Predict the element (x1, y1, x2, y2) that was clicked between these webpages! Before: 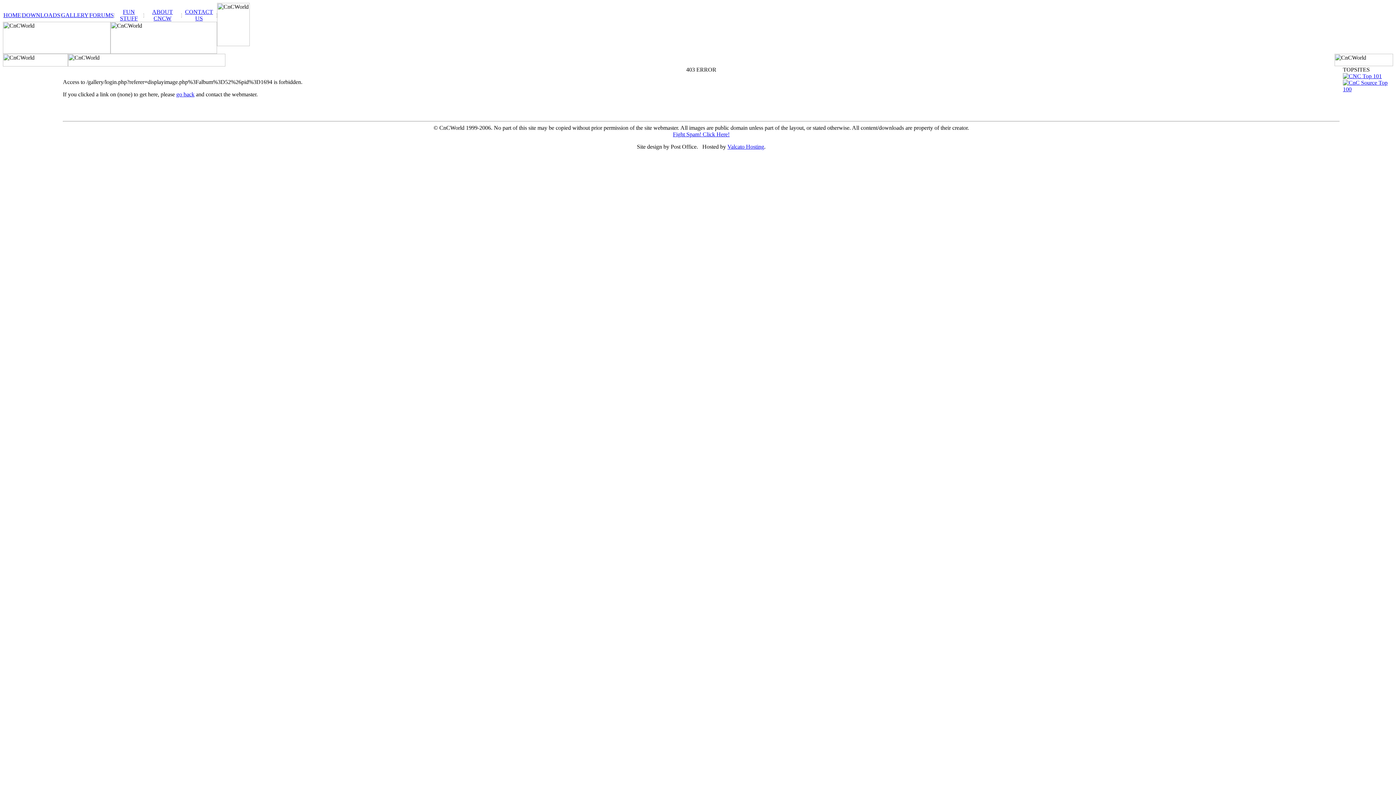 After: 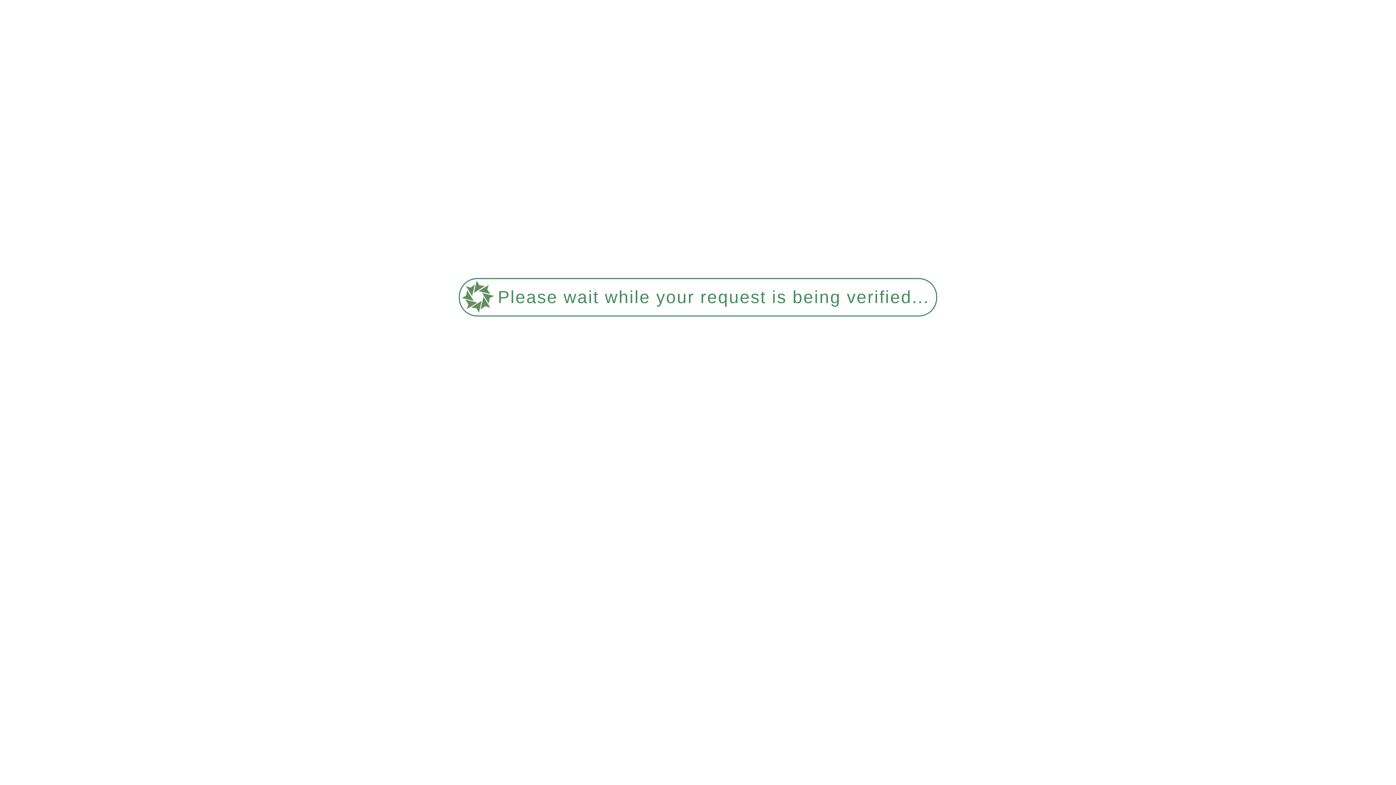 Action: label: DOWNLOADS bbox: (21, 12, 60, 18)